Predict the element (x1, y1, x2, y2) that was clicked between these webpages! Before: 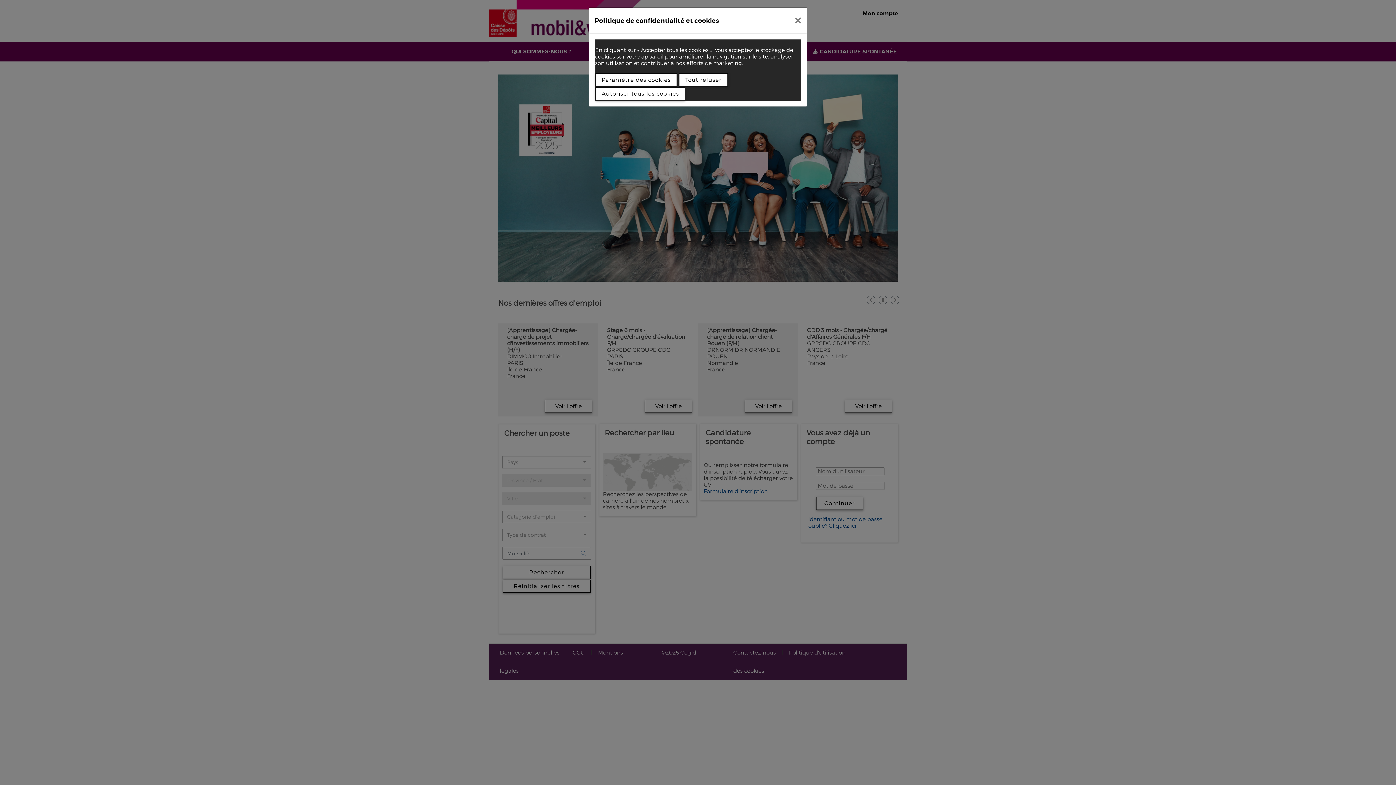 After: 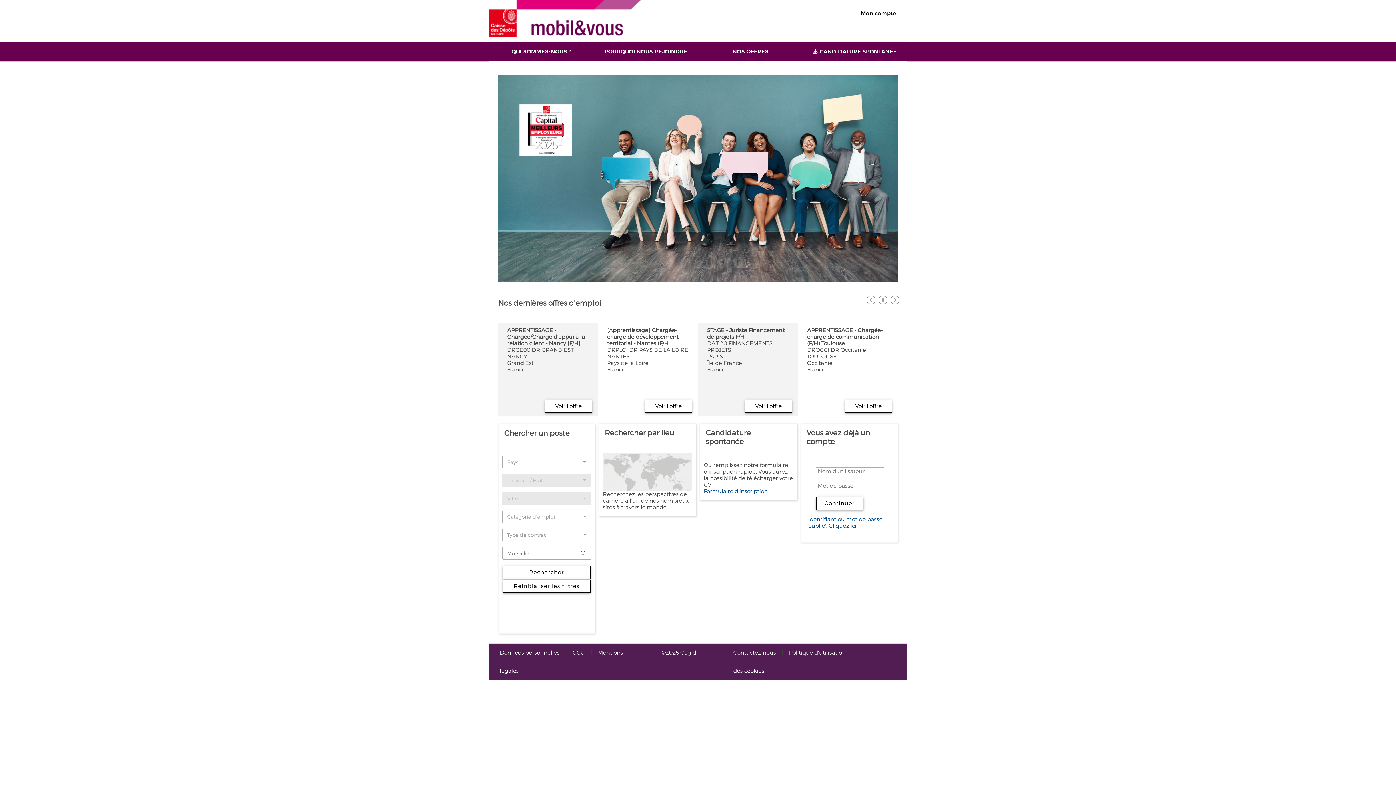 Action: bbox: (789, 10, 807, 30)